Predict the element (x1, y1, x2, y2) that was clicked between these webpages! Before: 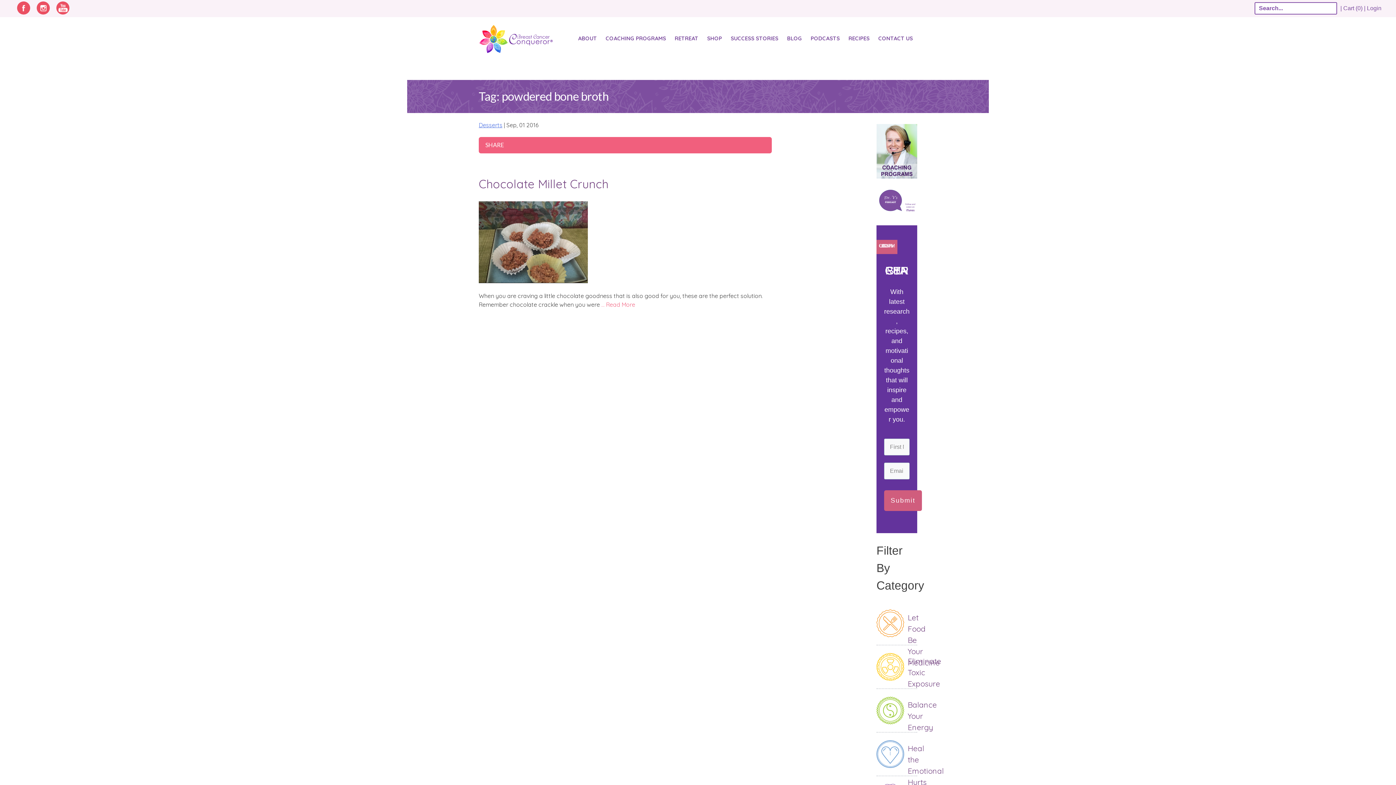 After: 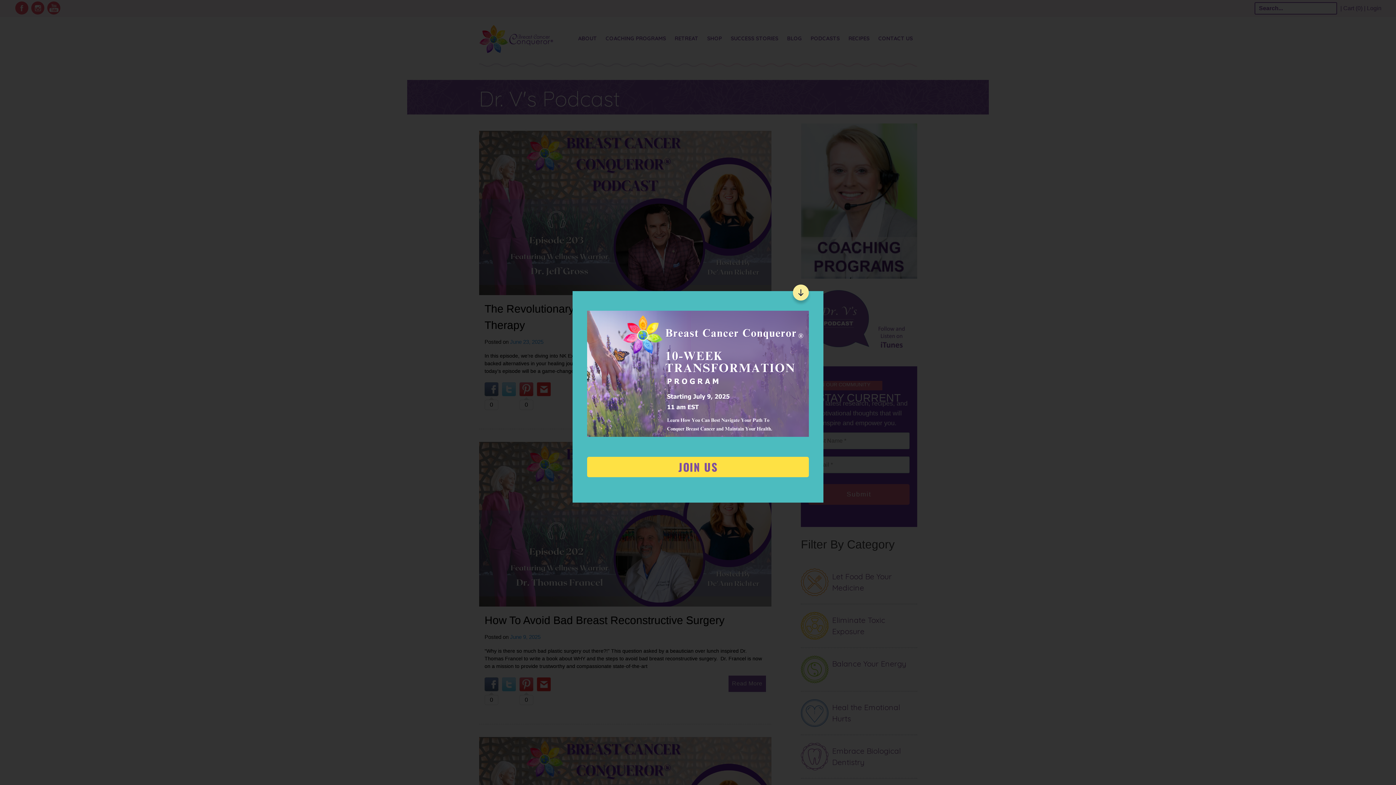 Action: label: PODCASTS bbox: (810, 34, 840, 42)